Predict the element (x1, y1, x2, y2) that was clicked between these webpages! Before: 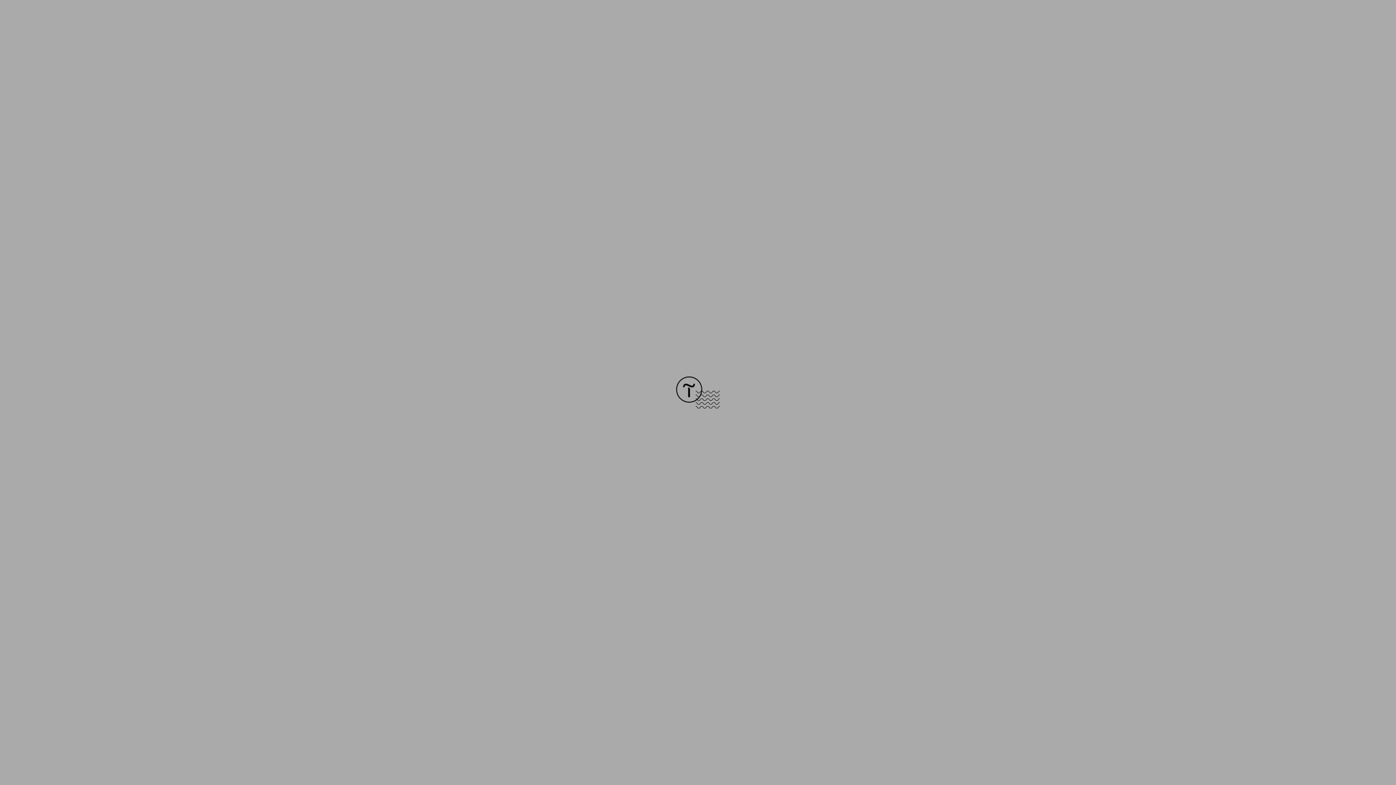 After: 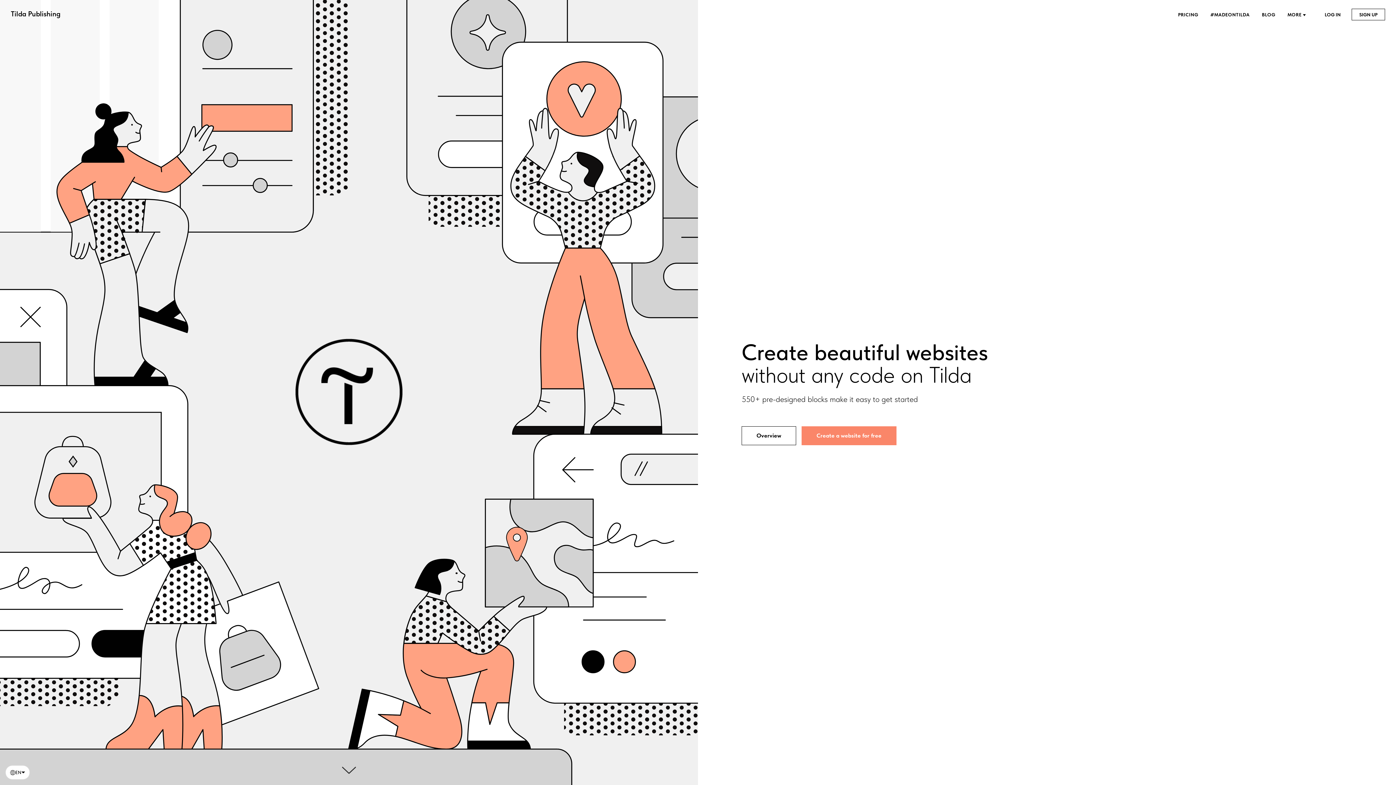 Action: bbox: (676, 403, 720, 409)